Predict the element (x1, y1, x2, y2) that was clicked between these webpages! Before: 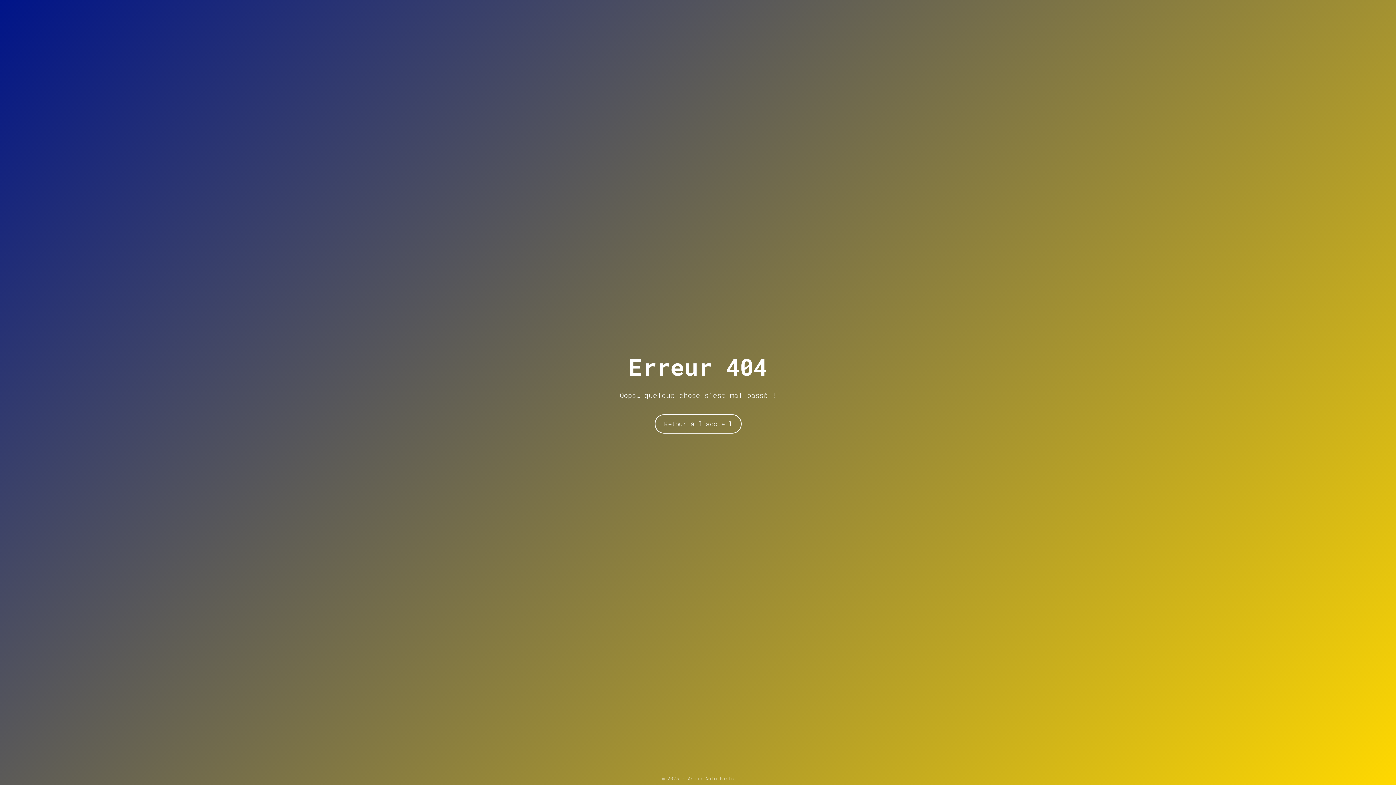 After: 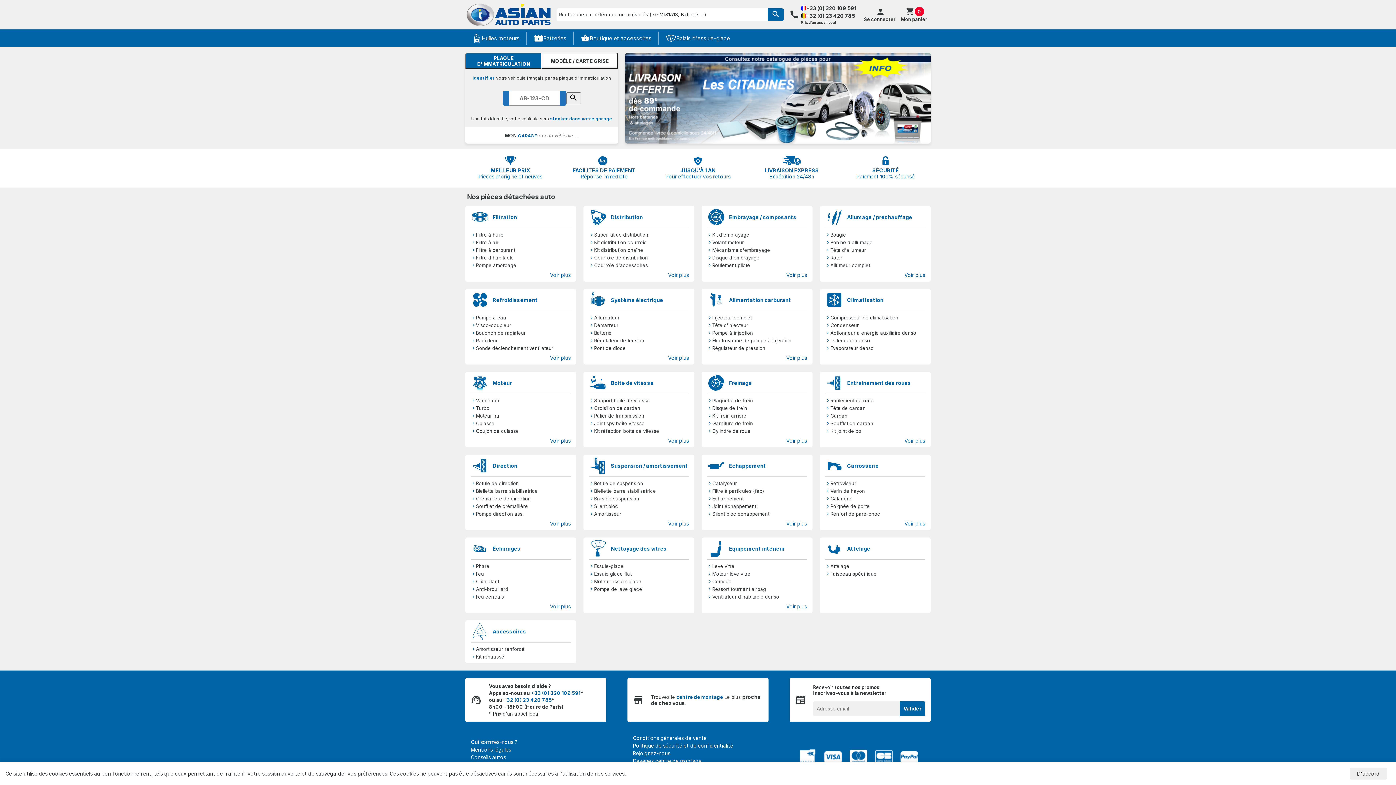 Action: bbox: (654, 414, 741, 433) label: Retour à l’accueil